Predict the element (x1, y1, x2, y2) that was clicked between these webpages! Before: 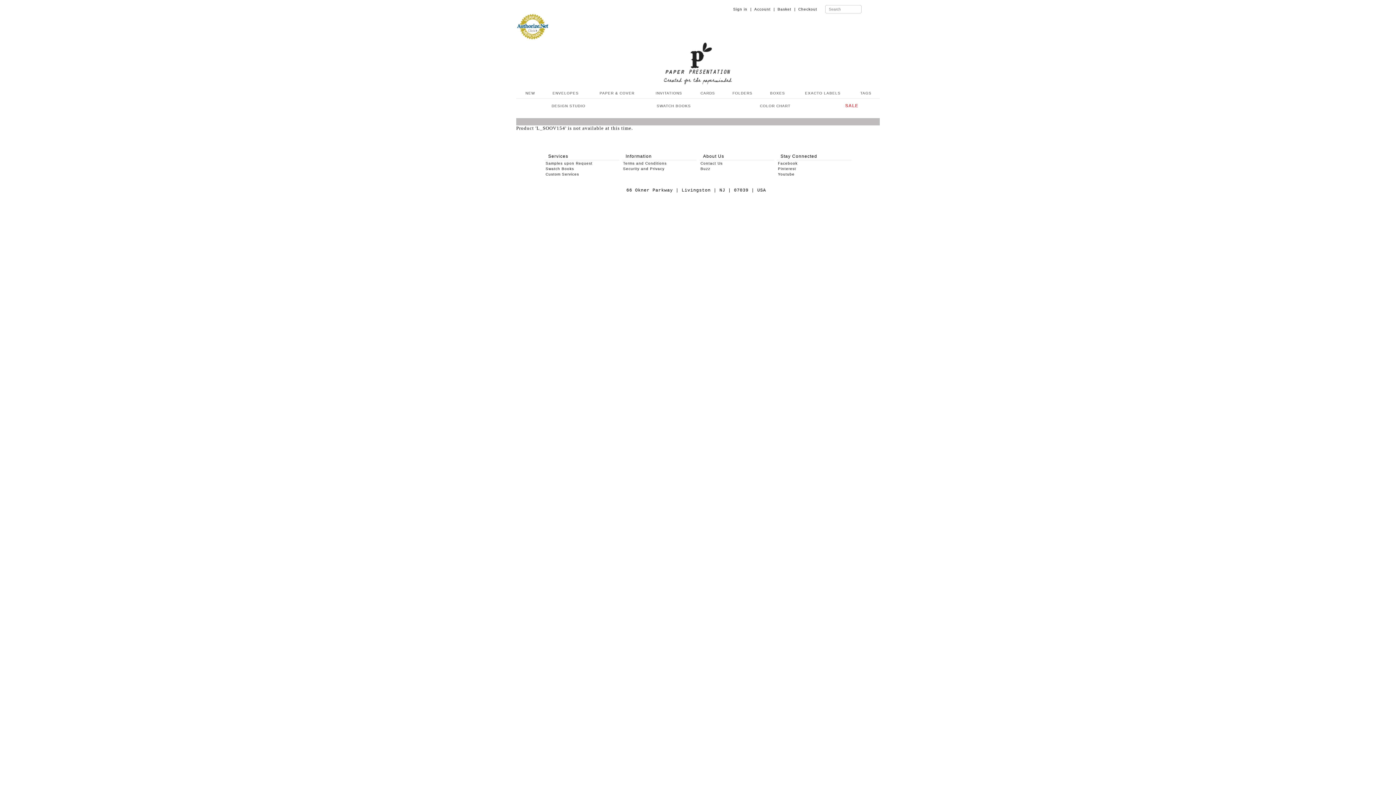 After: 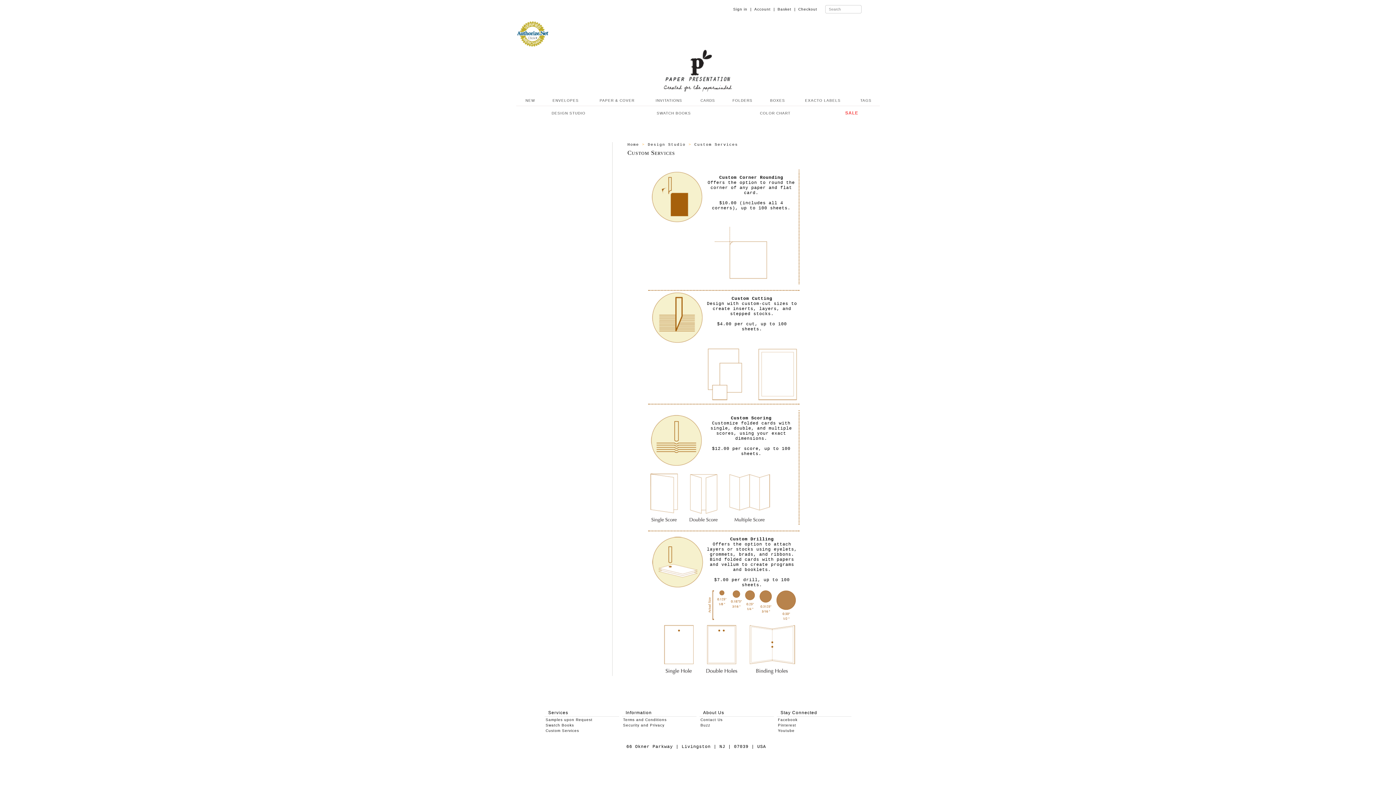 Action: label: Custom Services bbox: (545, 172, 579, 176)